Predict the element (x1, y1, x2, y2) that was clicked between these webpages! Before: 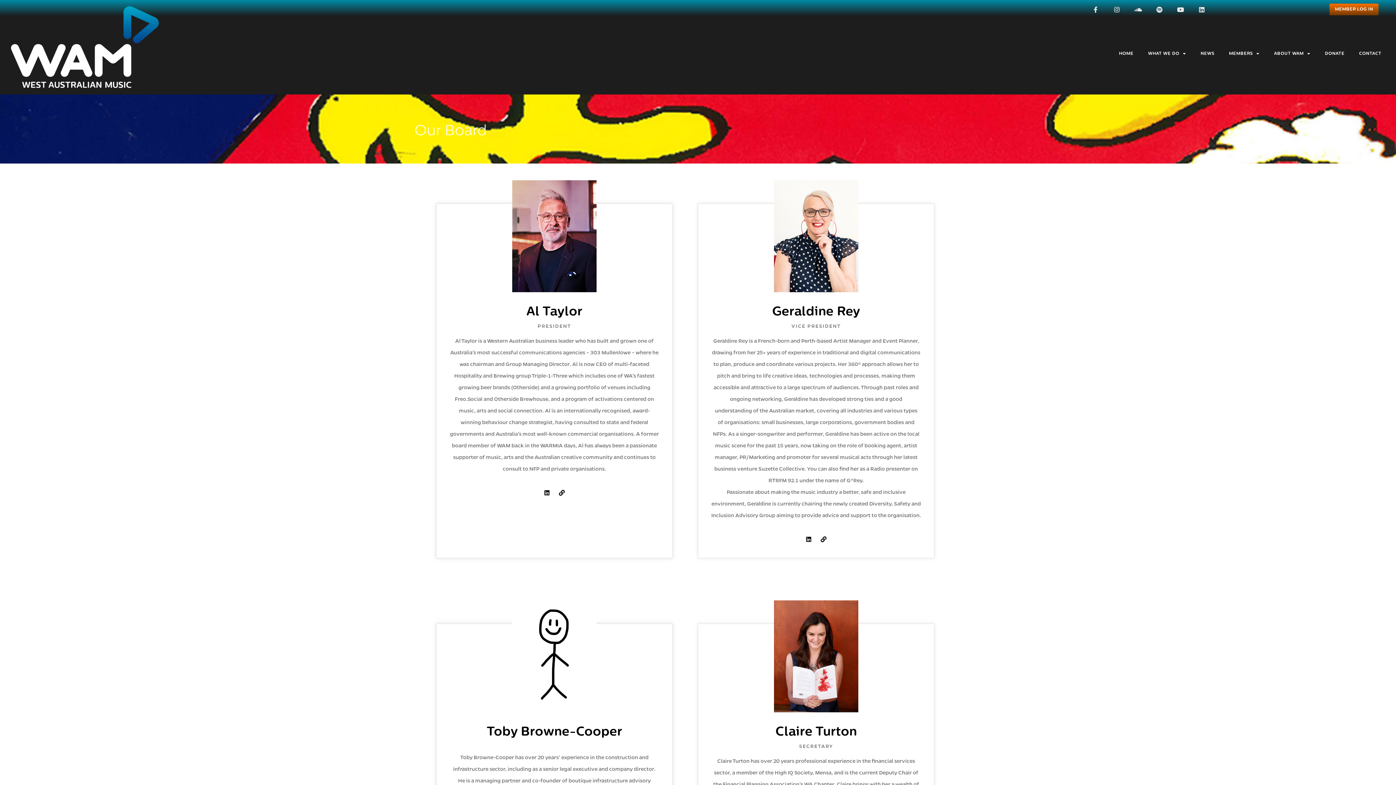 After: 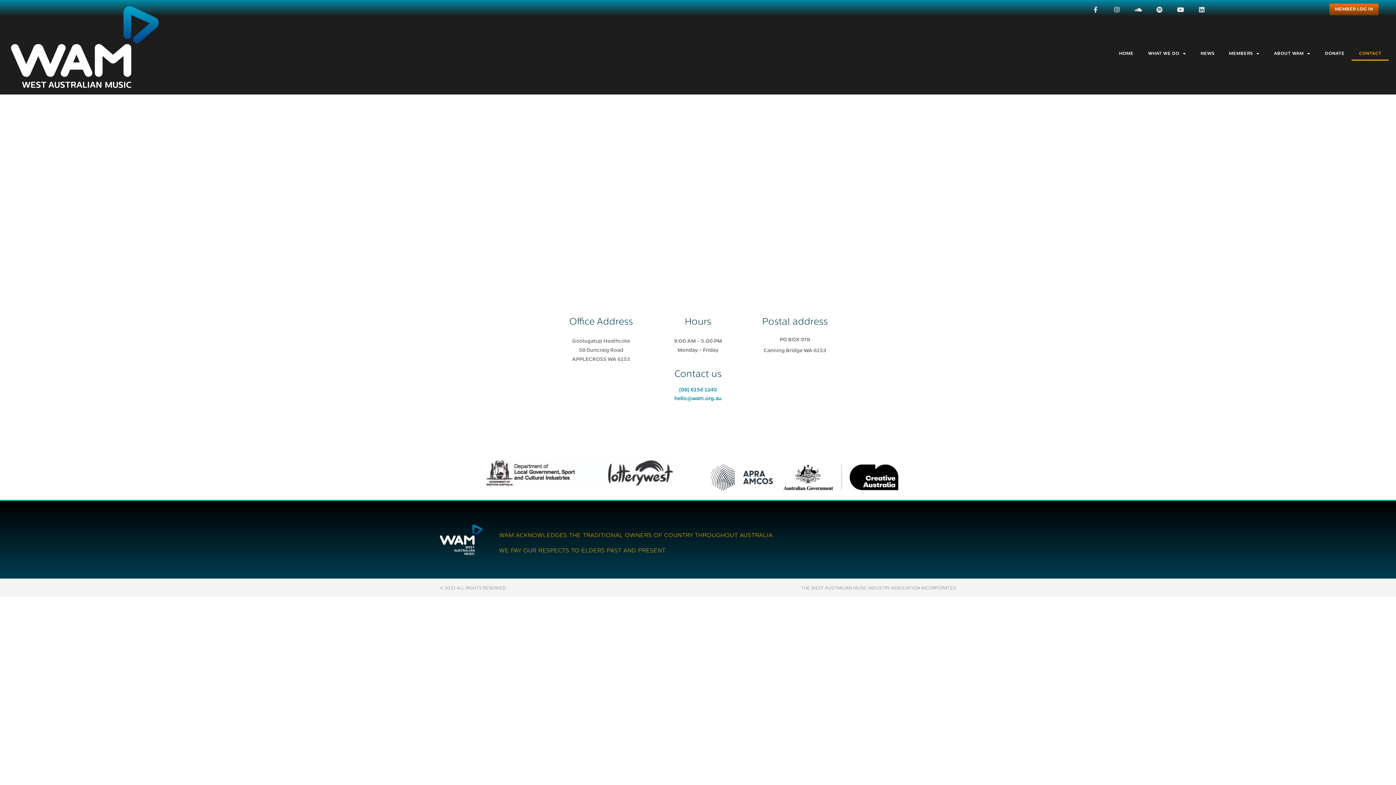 Action: bbox: (1352, 46, 1389, 60) label: CONTACT